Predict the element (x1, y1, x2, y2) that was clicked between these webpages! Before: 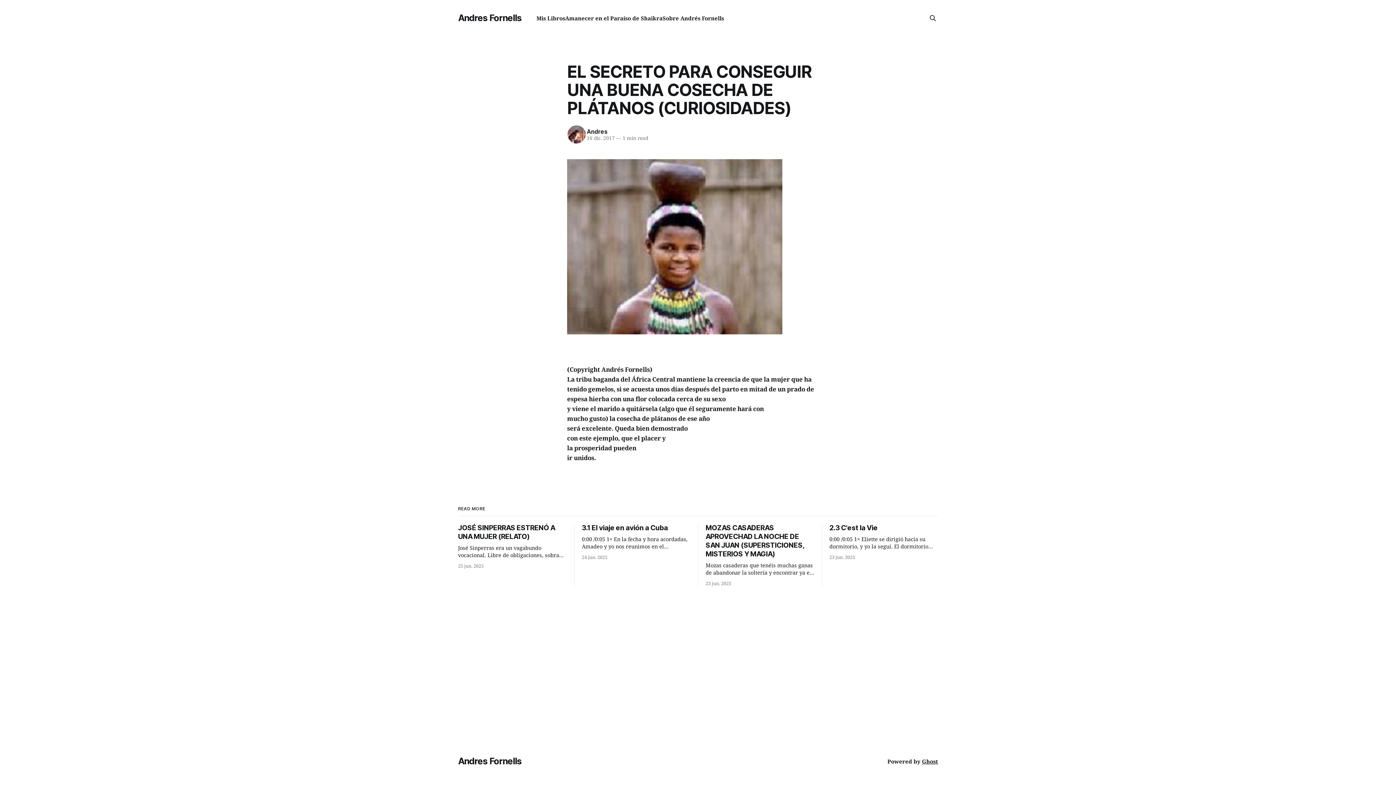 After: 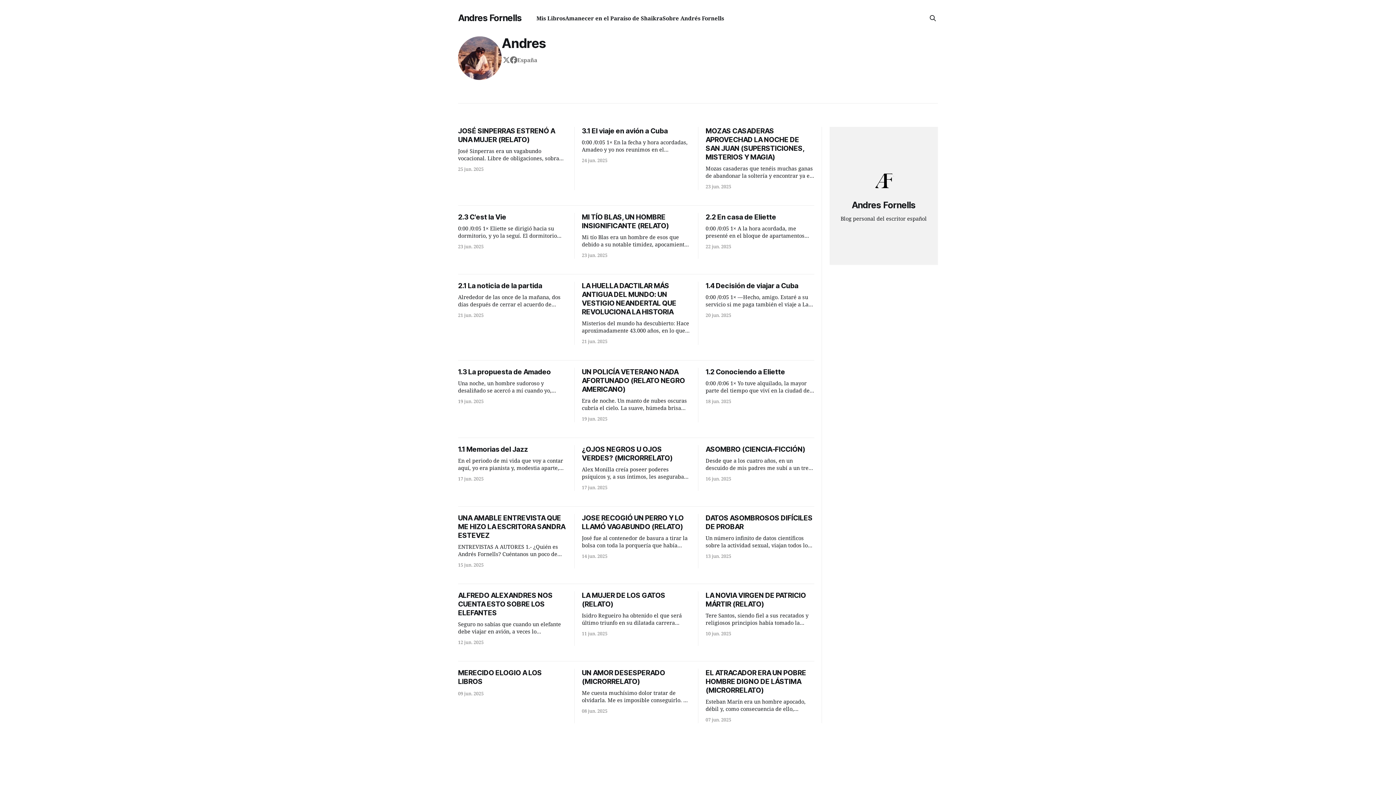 Action: bbox: (586, 127, 607, 135) label: Andres